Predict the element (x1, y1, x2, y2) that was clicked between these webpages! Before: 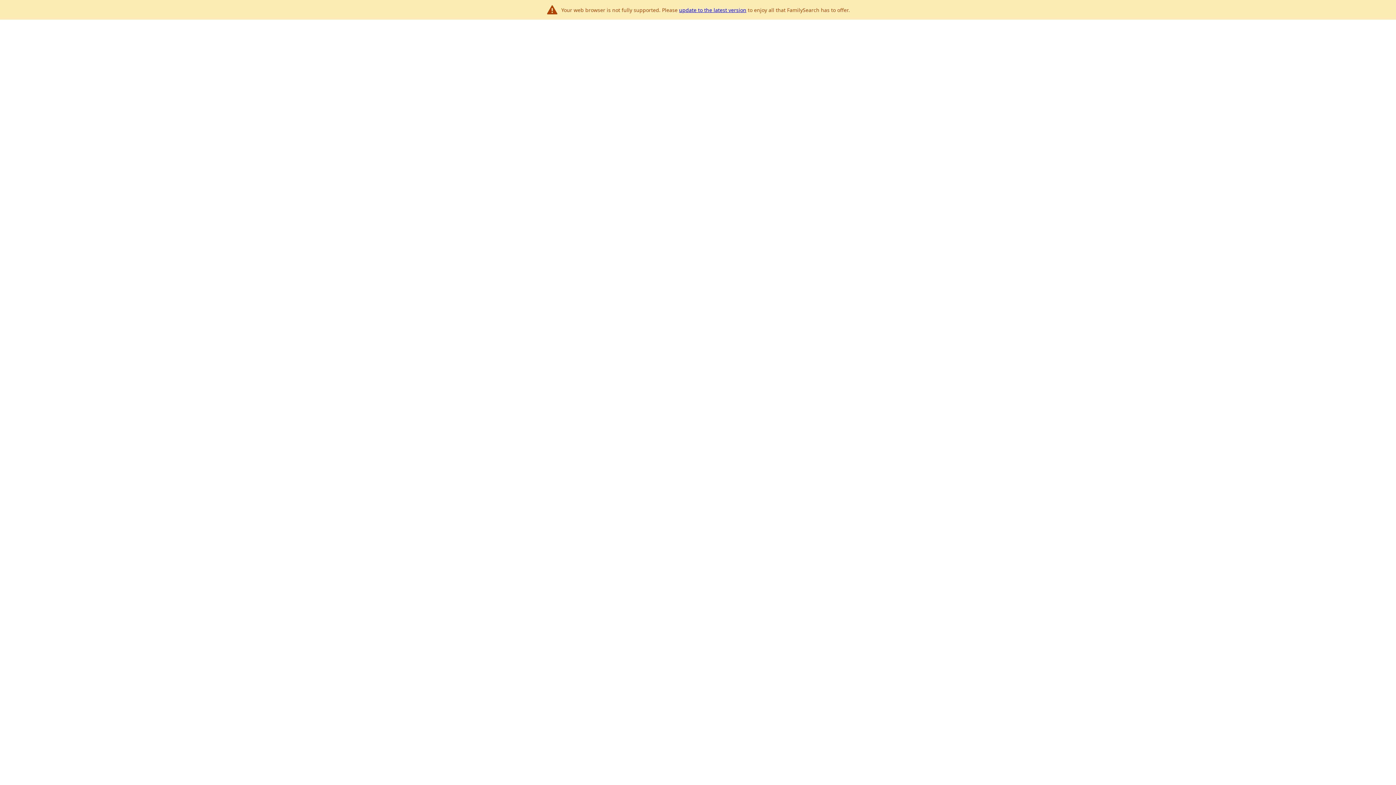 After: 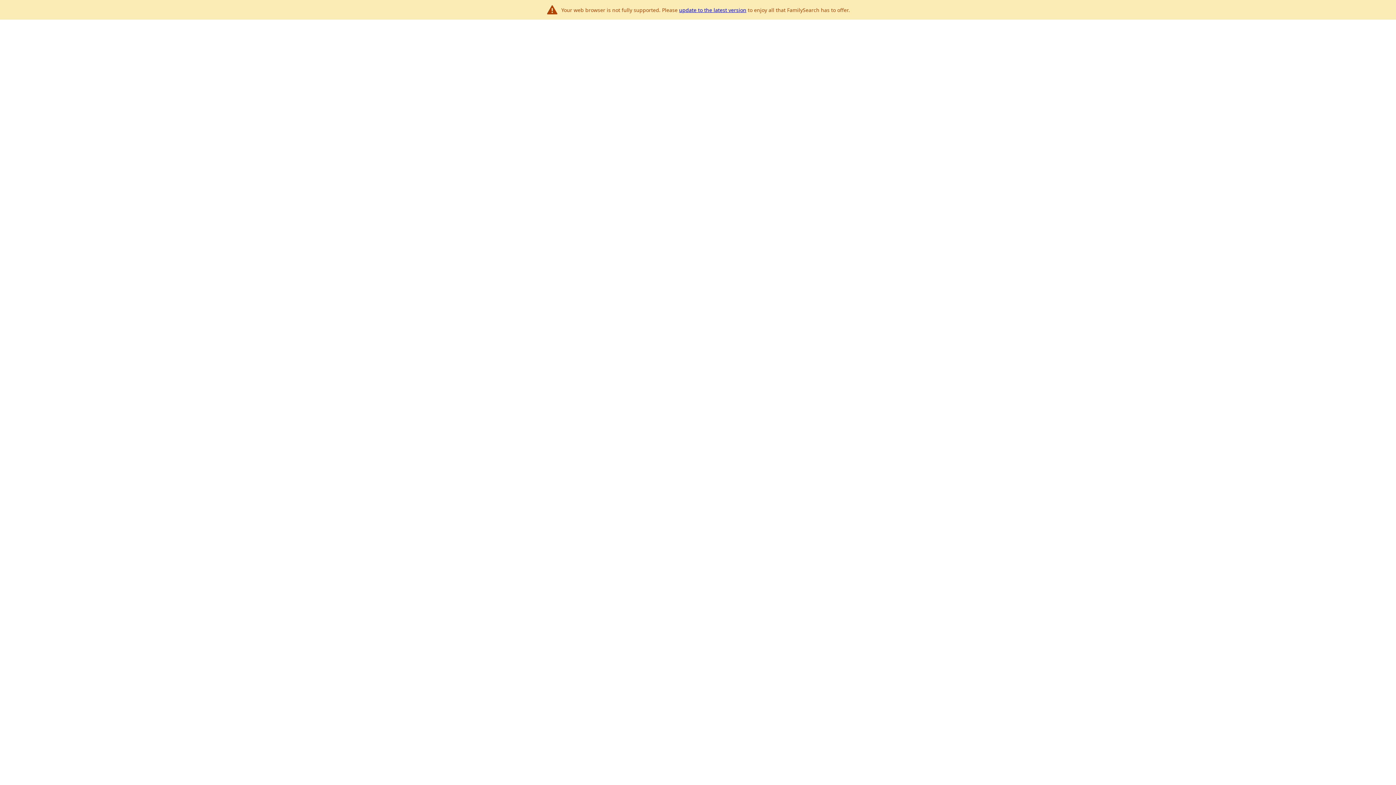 Action: bbox: (679, 6, 746, 13) label: update to the latest version